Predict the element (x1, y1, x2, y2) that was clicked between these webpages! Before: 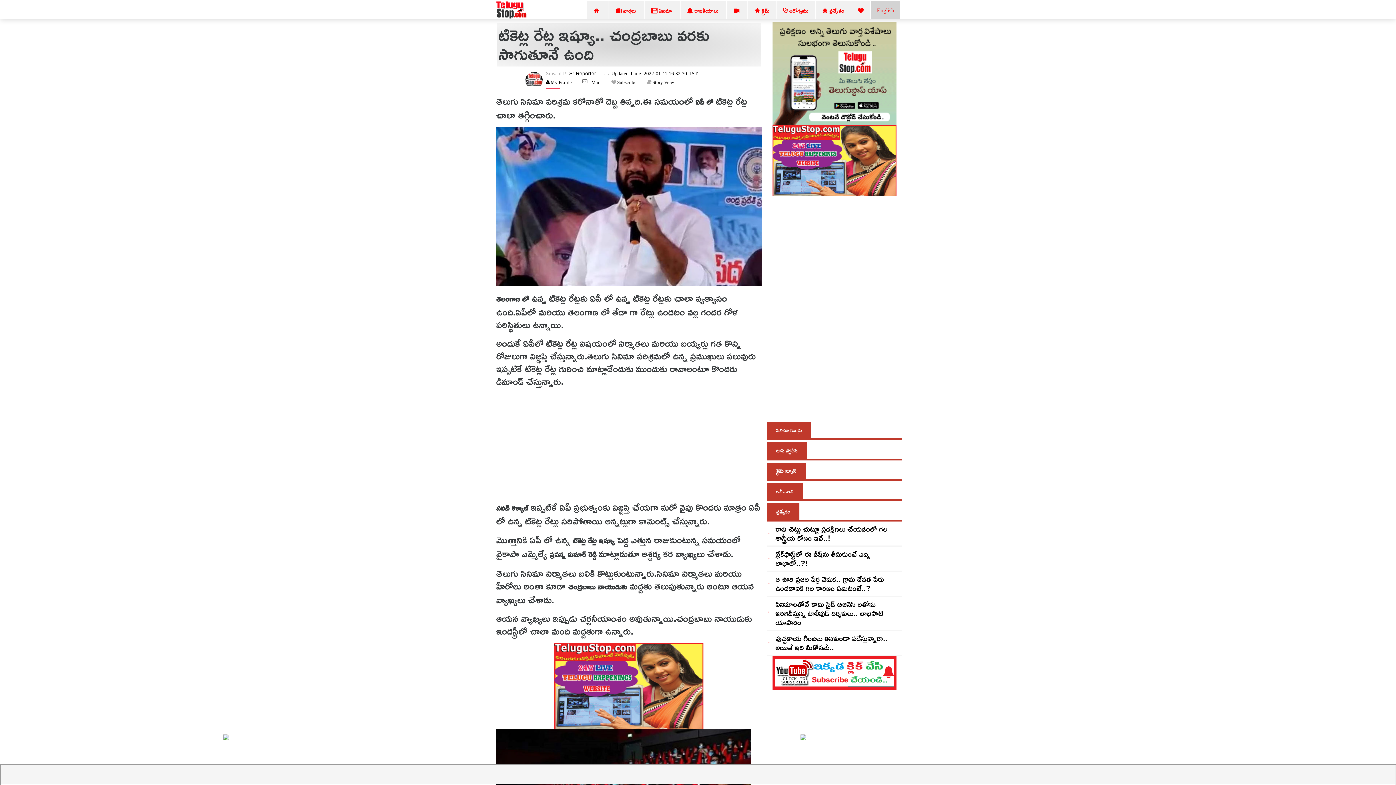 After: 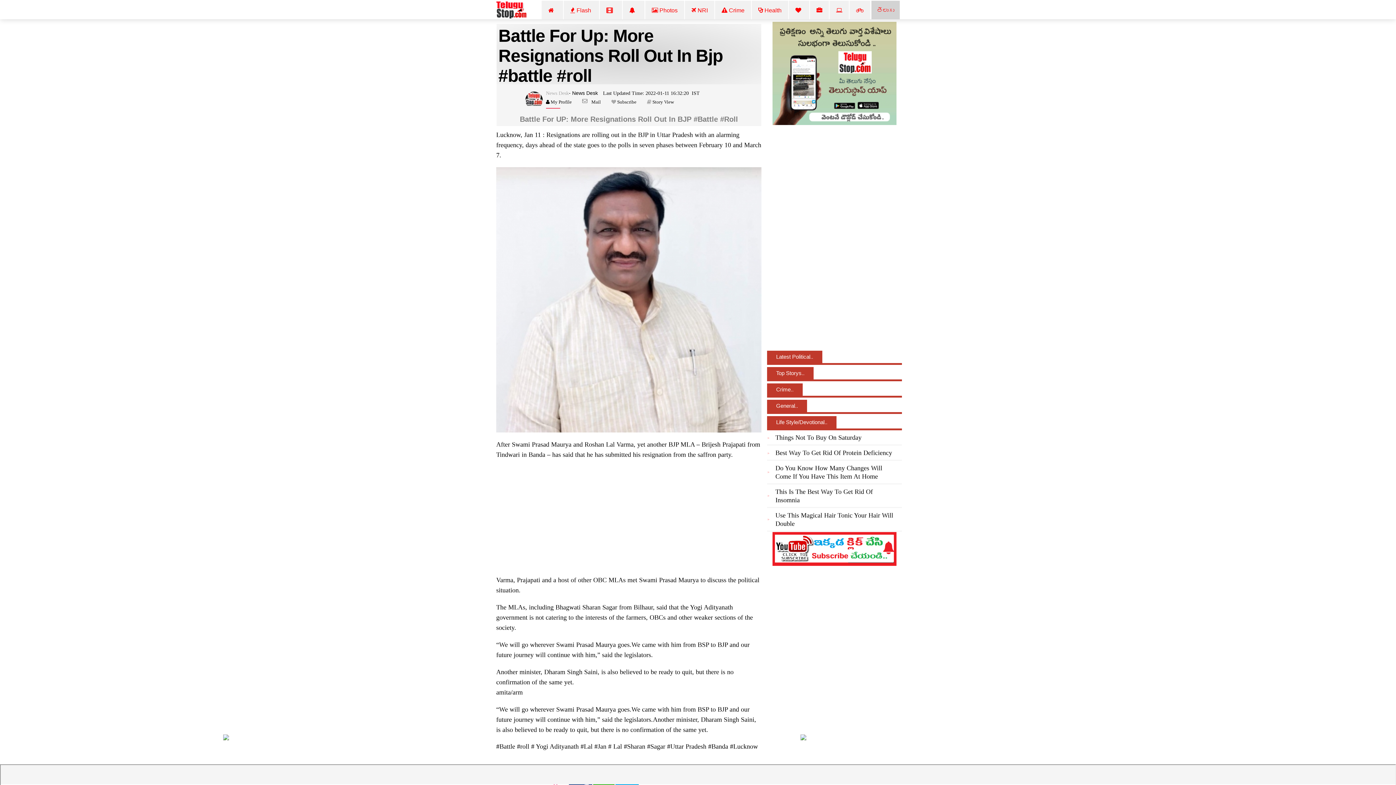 Action: bbox: (223, 734, 229, 740)